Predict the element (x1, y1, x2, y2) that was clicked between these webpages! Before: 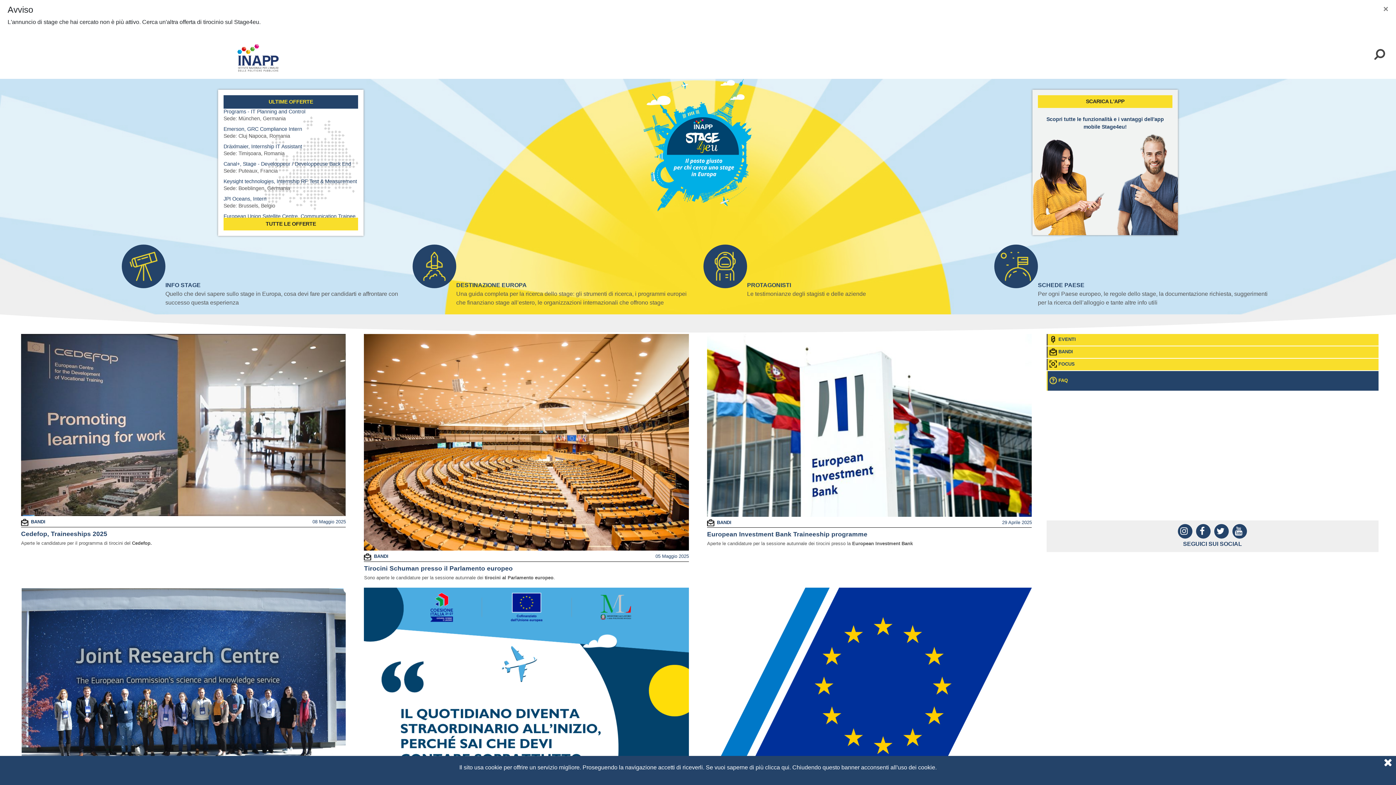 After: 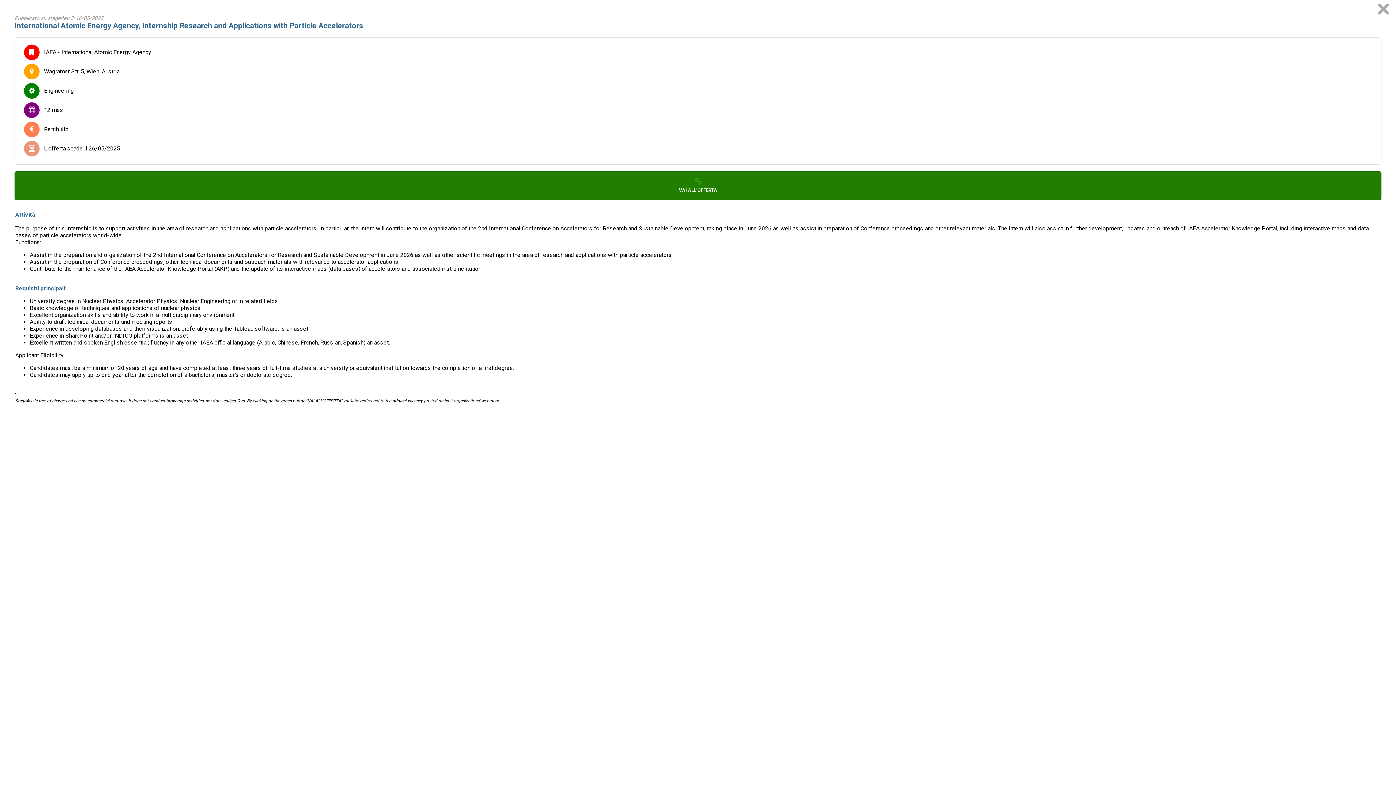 Action: bbox: (223, 176, 358, 196) label: International Atomic Energy Agency, Internship Research and Applications with Particle Accelerators
Sede: Wien, Austria